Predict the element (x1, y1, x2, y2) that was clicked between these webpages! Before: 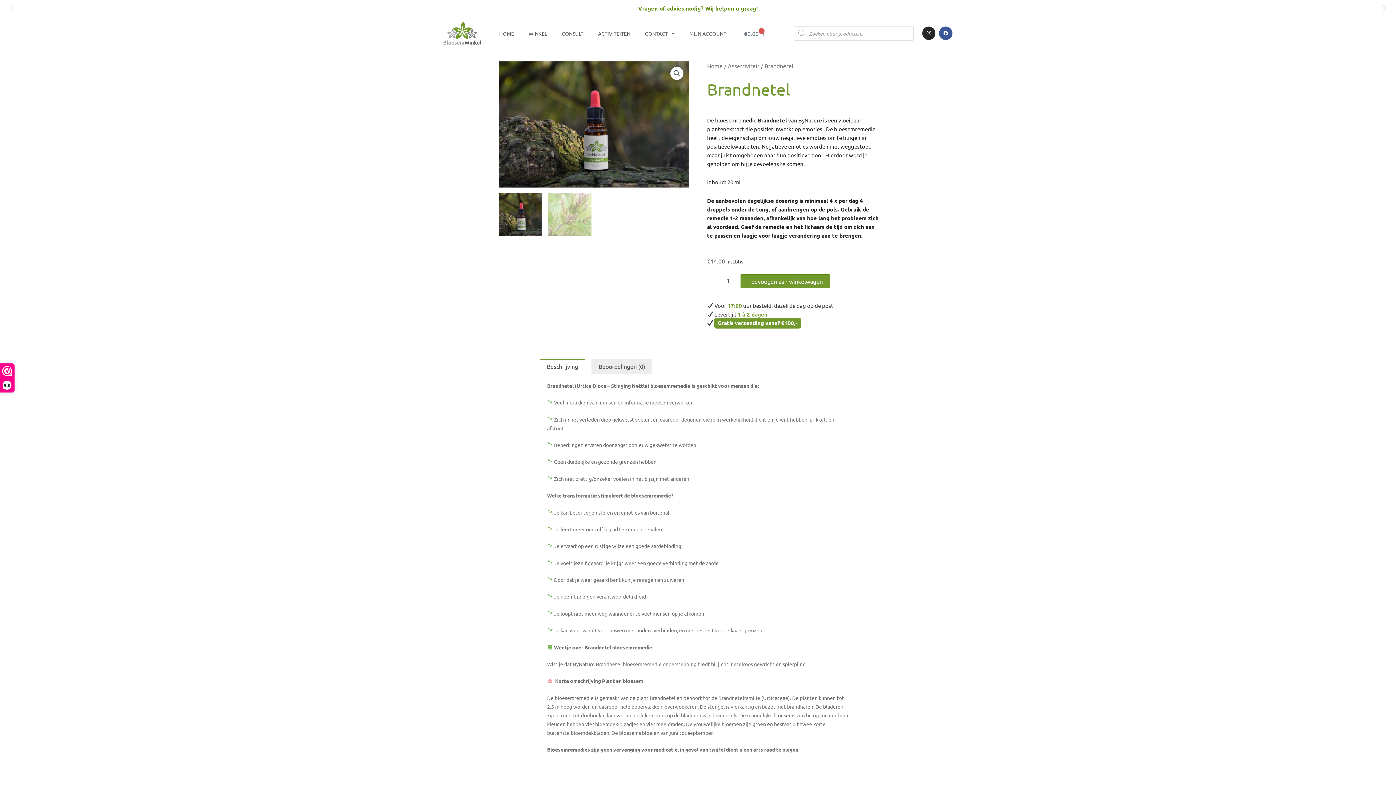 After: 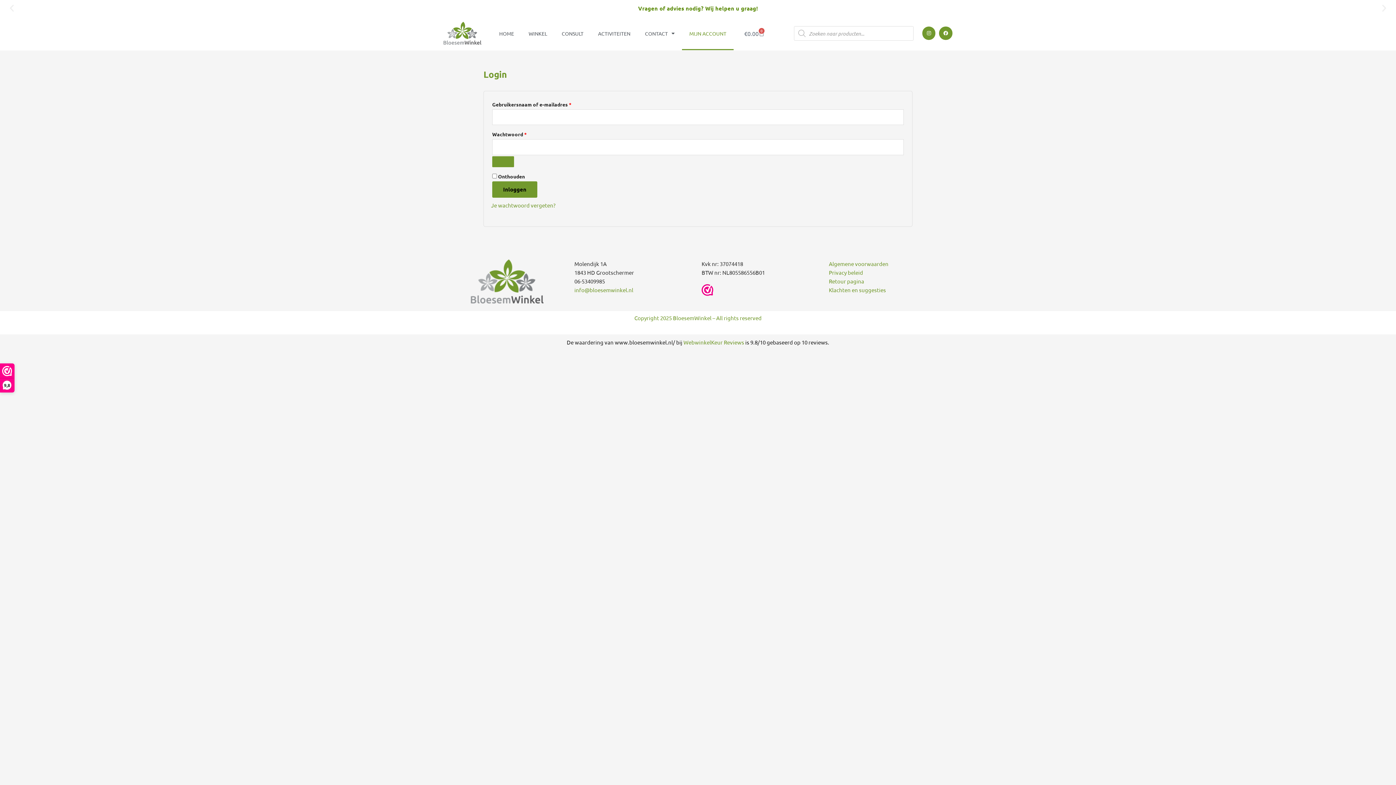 Action: bbox: (682, 16, 733, 50) label: MIJN ACCOUNT